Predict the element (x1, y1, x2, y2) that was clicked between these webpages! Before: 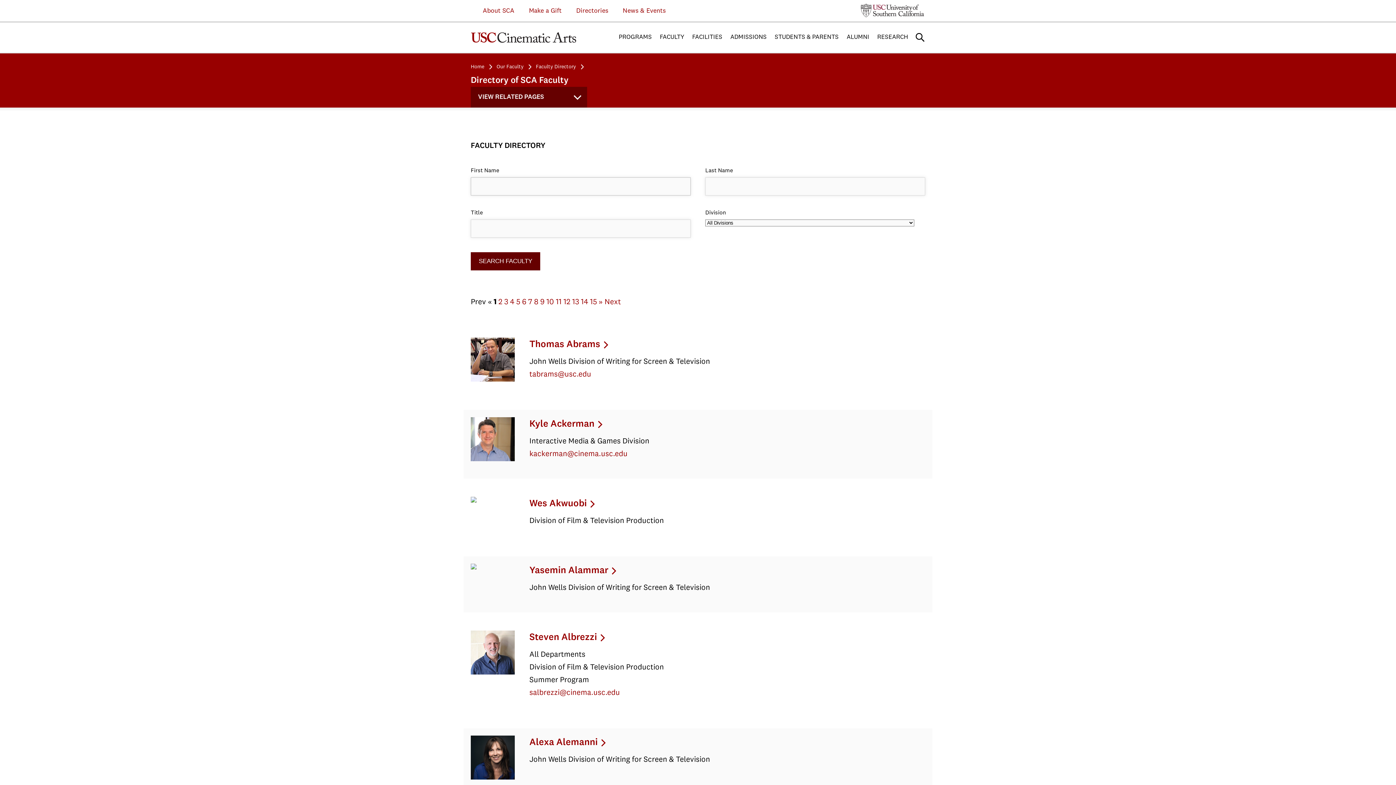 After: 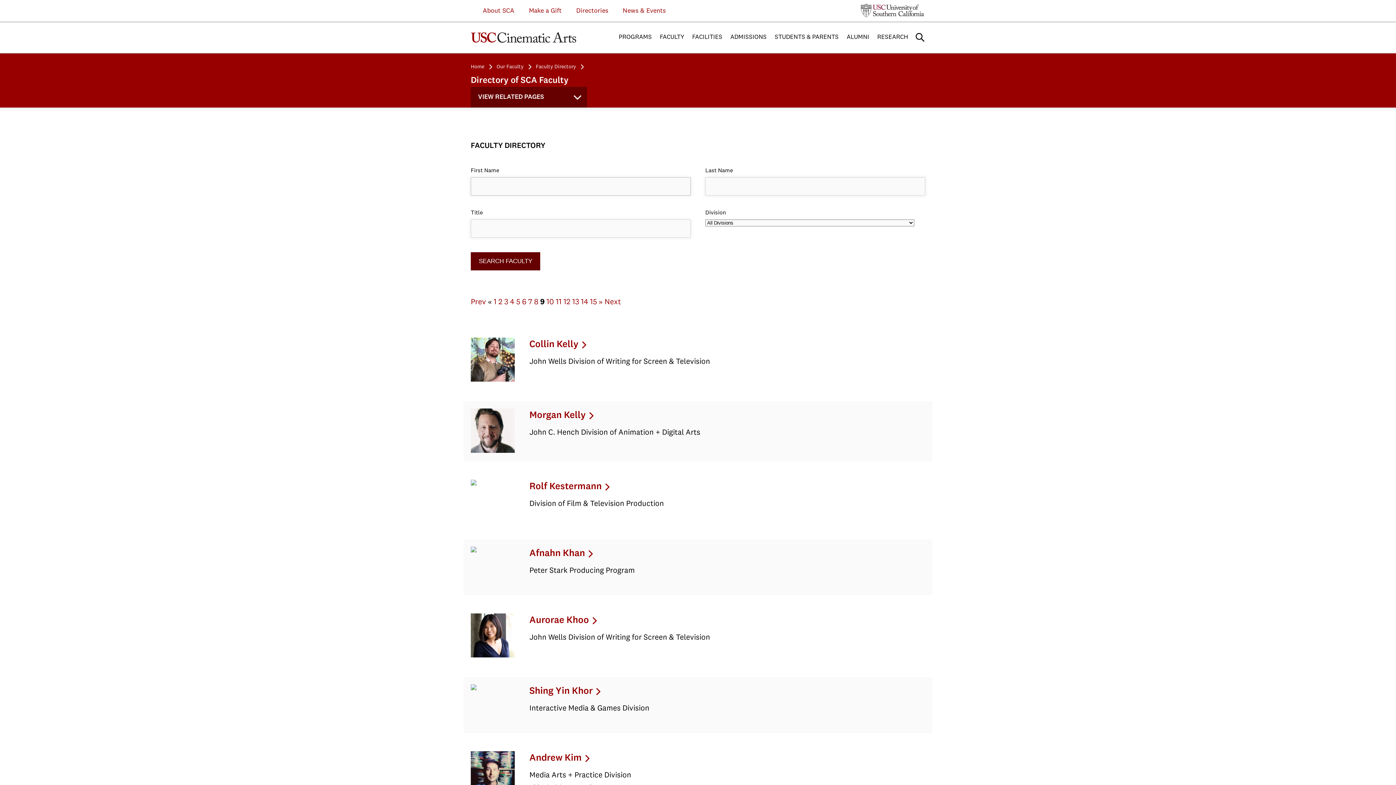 Action: bbox: (540, 298, 544, 306) label: 9